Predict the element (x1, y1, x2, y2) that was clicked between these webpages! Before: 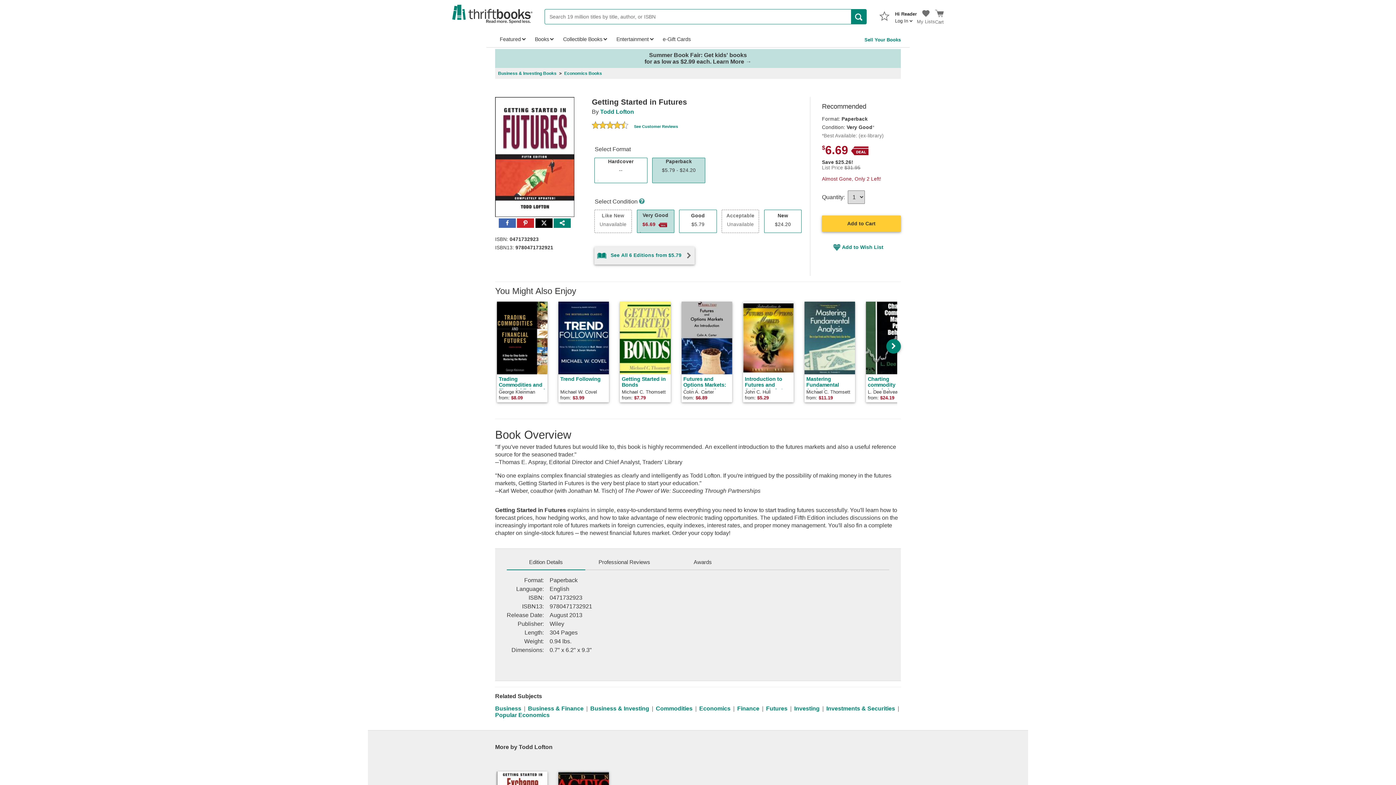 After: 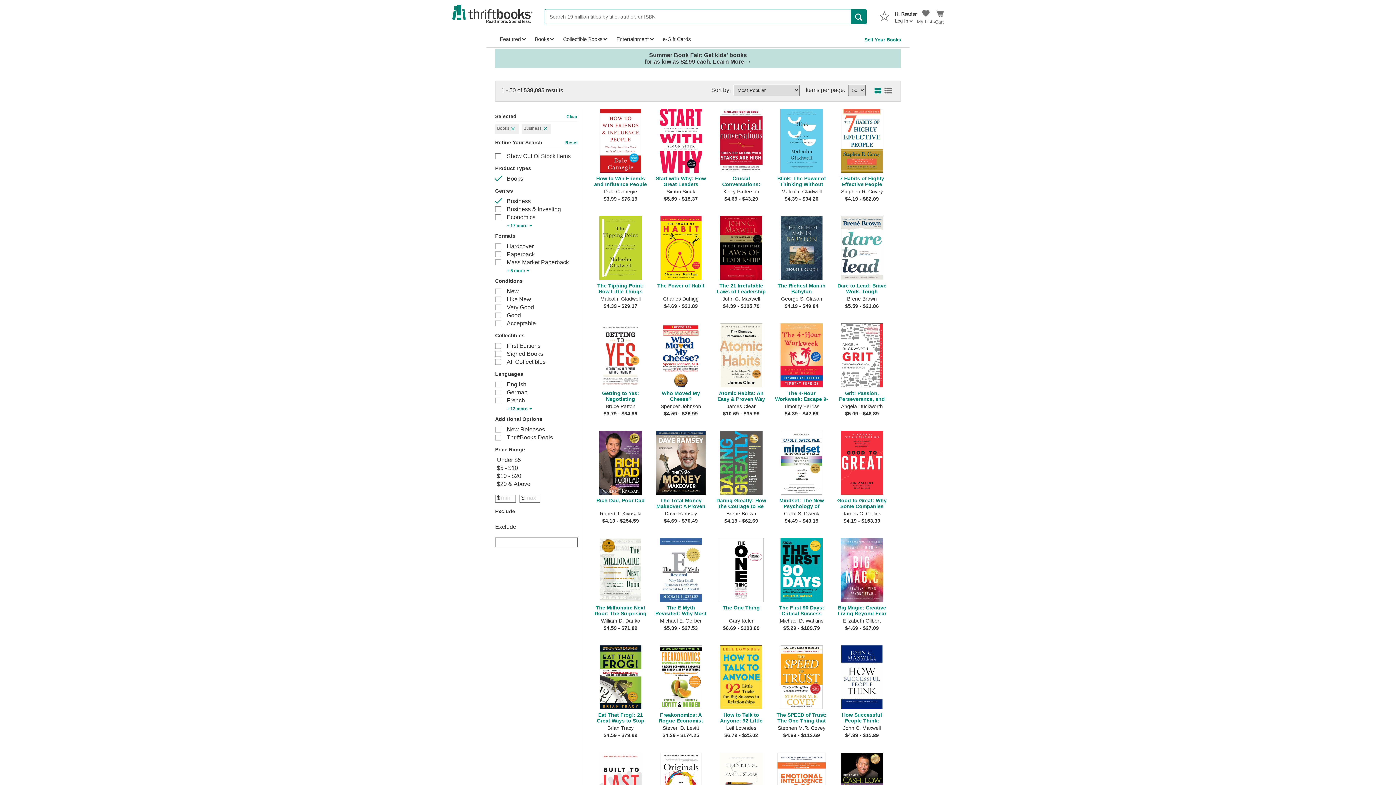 Action: bbox: (495, 705, 521, 711) label: Business